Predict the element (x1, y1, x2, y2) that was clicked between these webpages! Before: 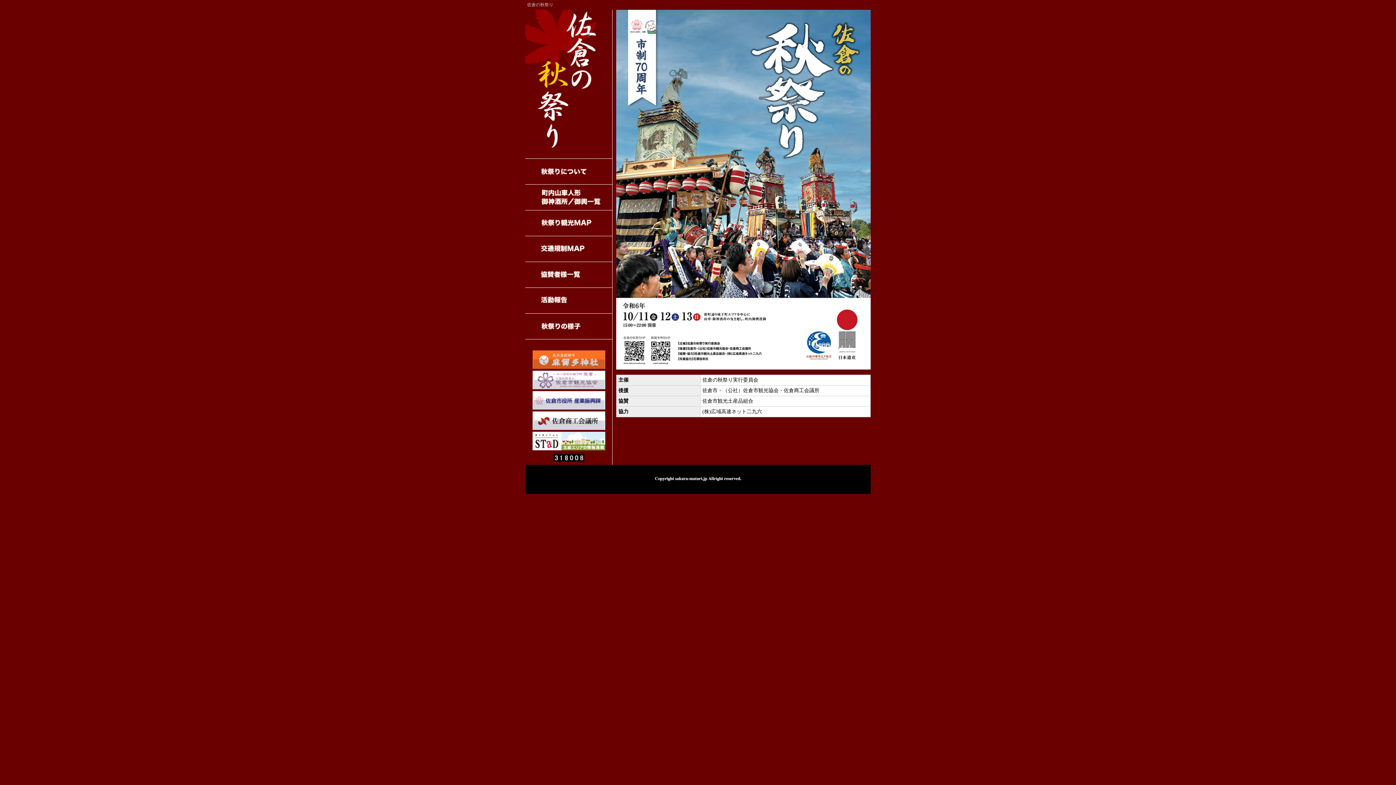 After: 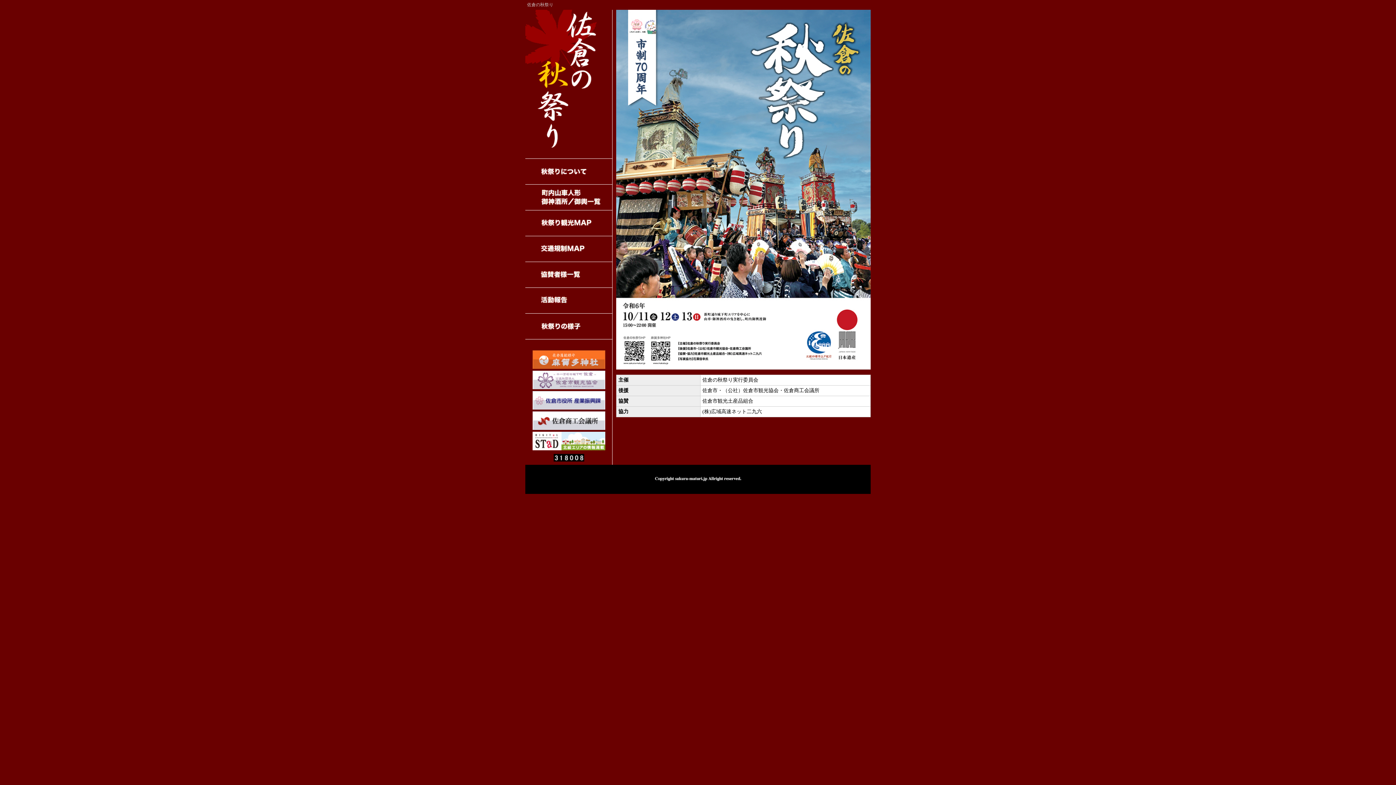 Action: bbox: (532, 425, 605, 431)